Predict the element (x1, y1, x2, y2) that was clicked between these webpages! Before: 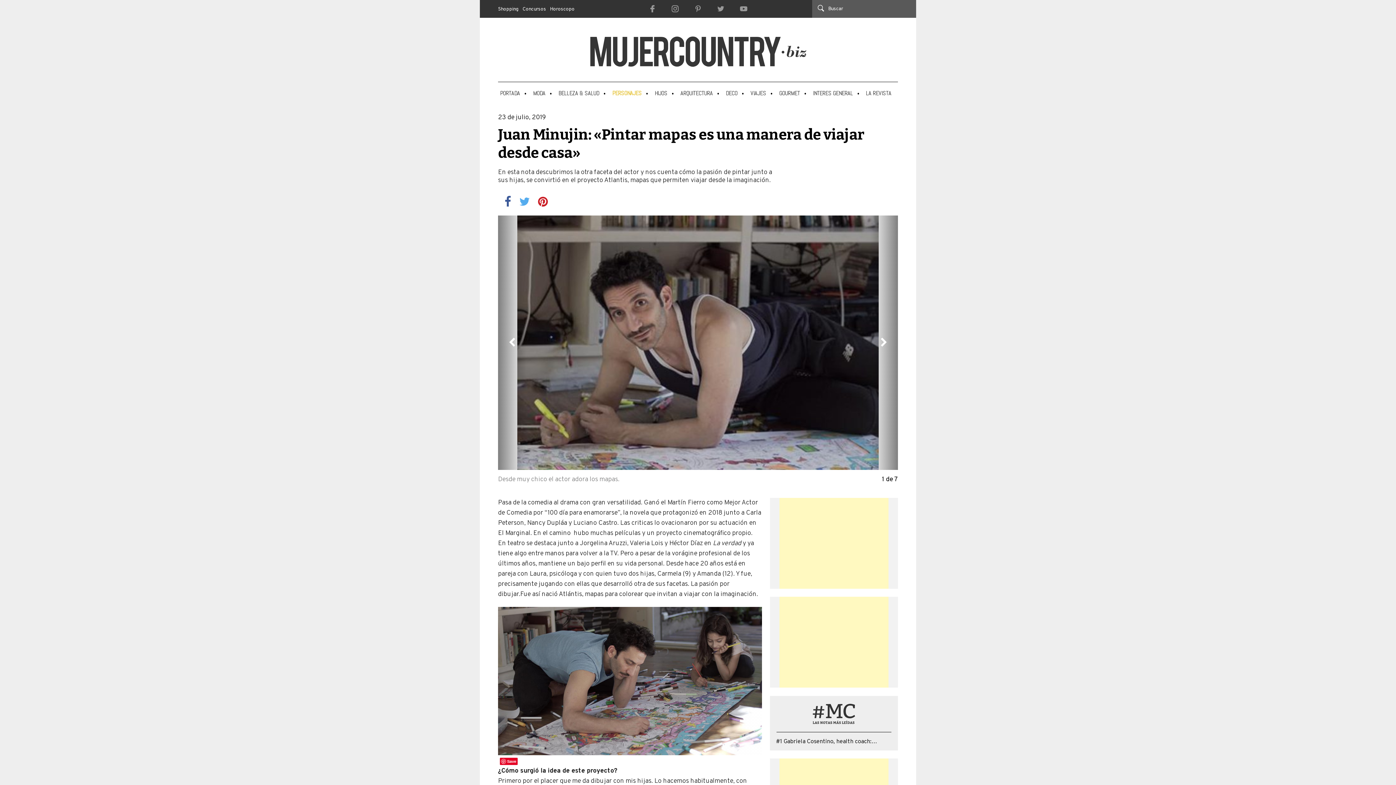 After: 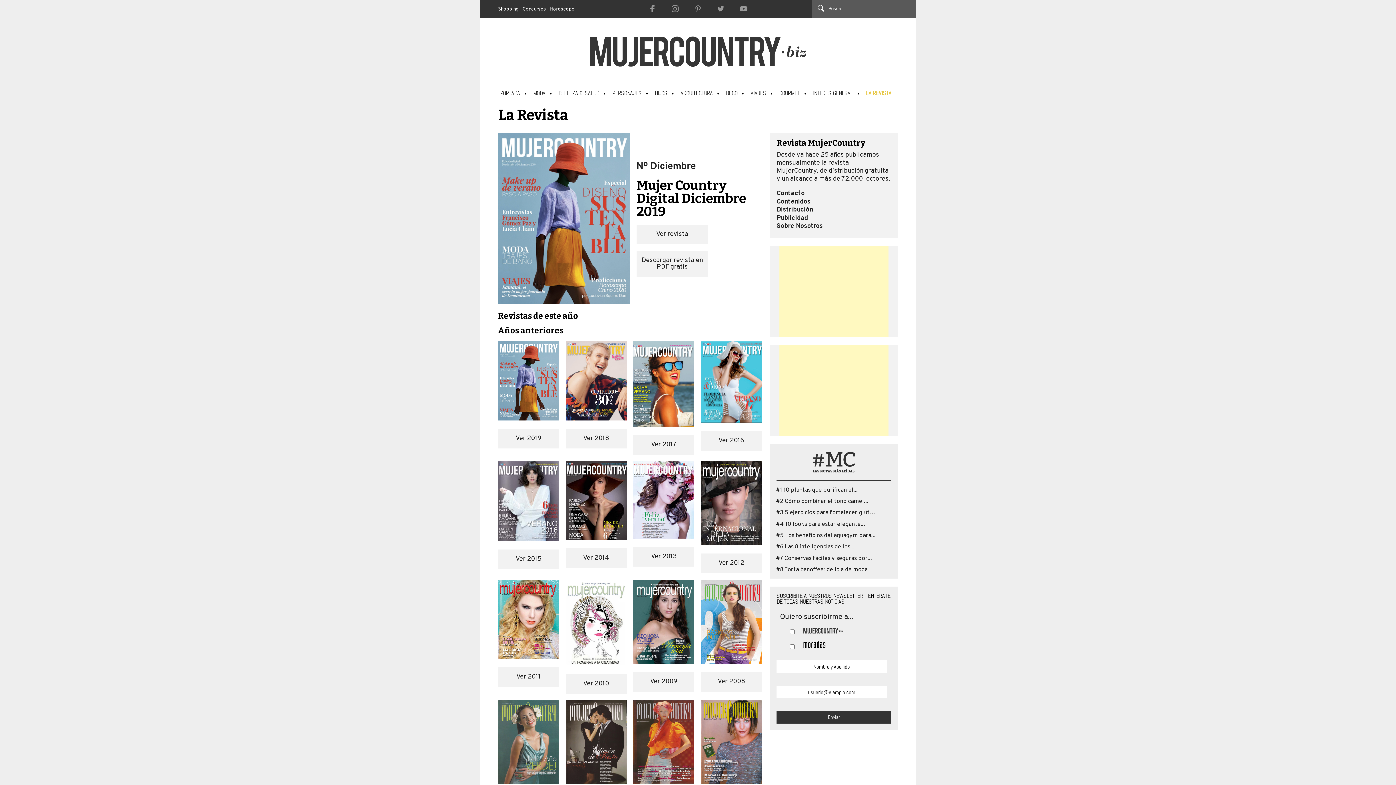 Action: label: LA REVISTA bbox: (866, 89, 891, 96)